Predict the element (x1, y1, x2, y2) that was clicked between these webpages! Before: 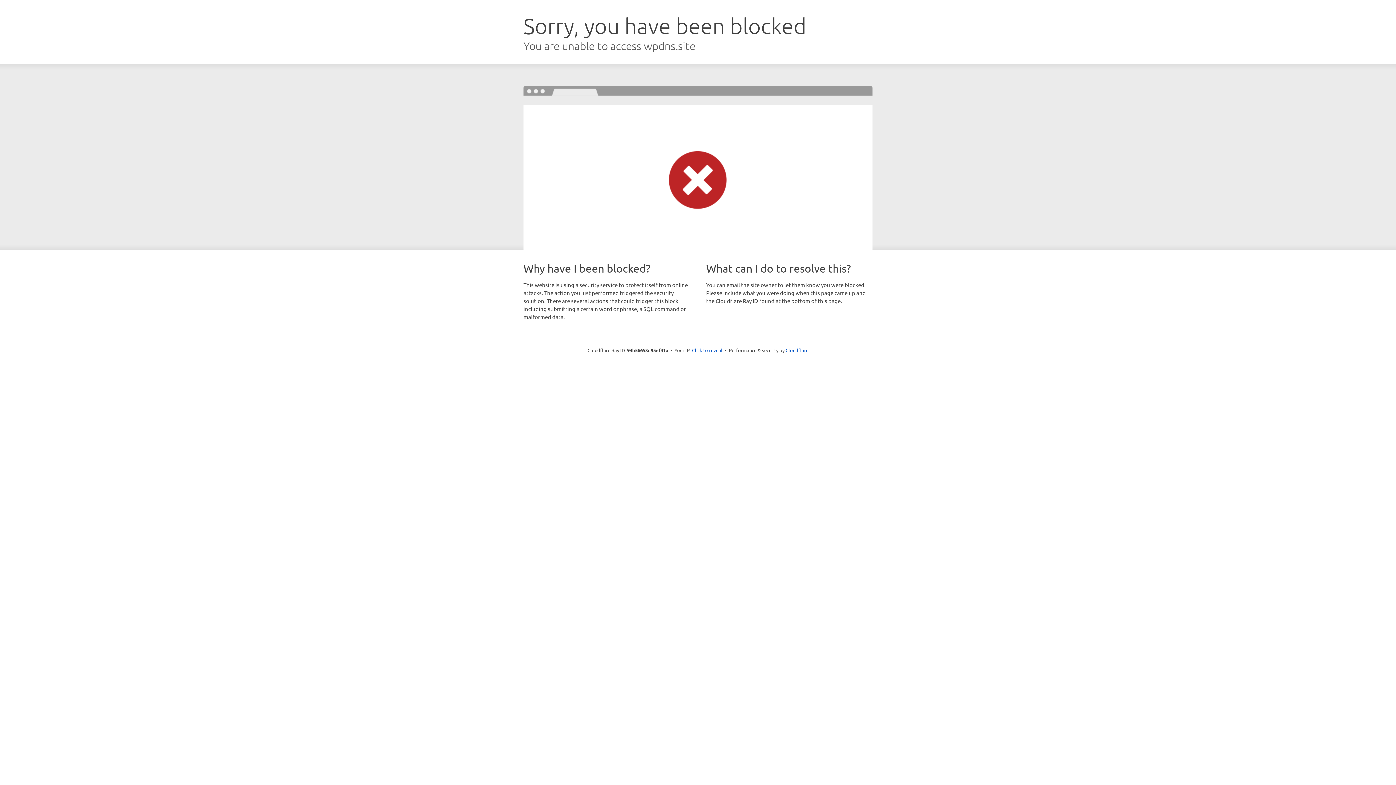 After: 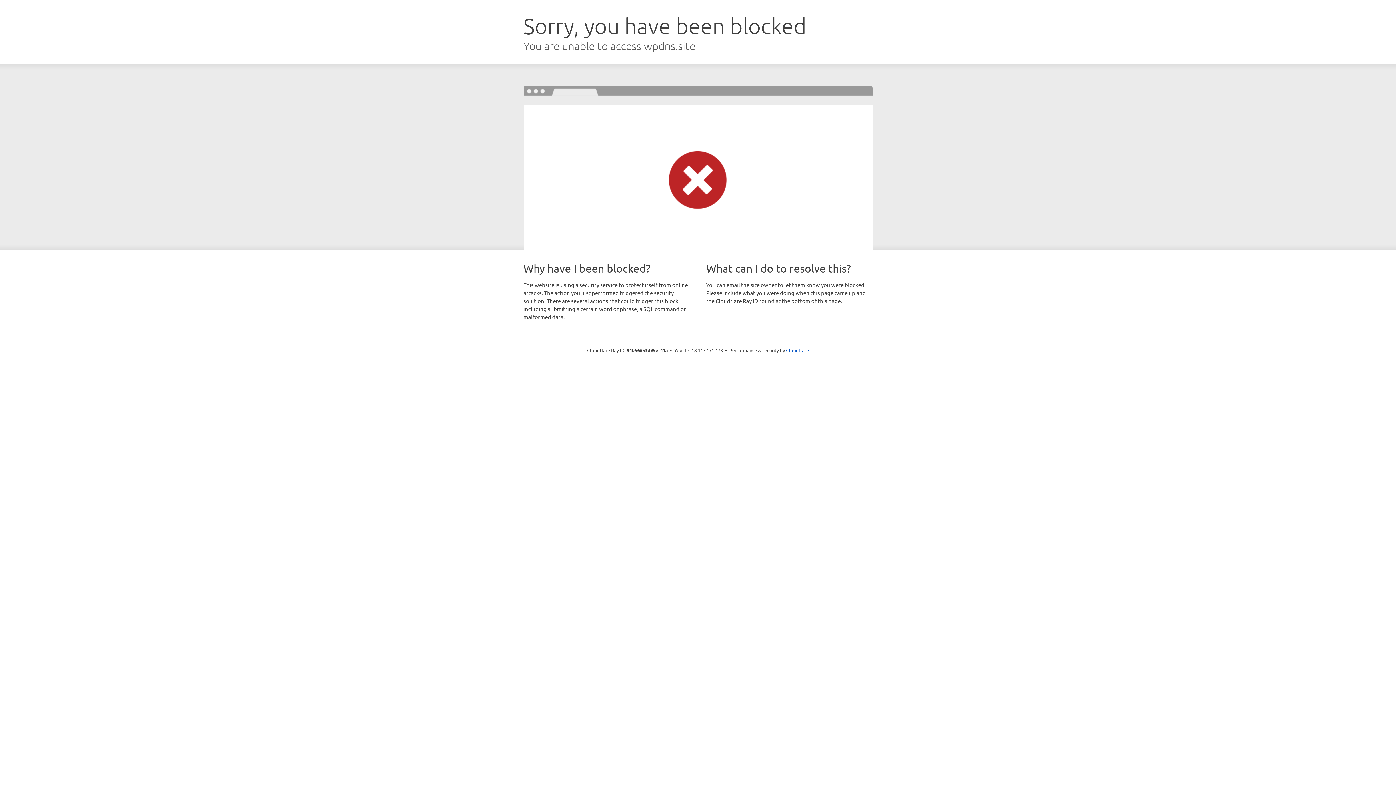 Action: bbox: (692, 346, 722, 353) label: Click to reveal